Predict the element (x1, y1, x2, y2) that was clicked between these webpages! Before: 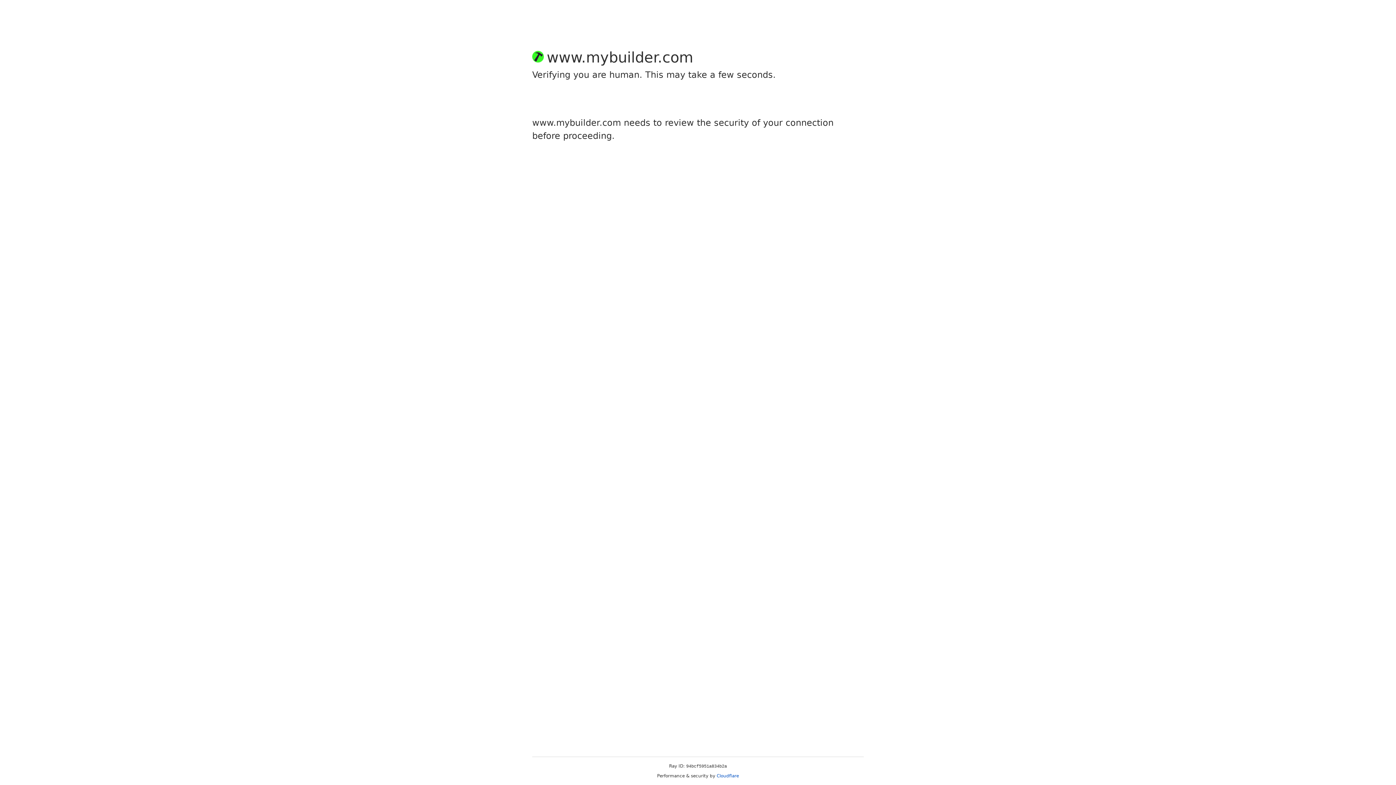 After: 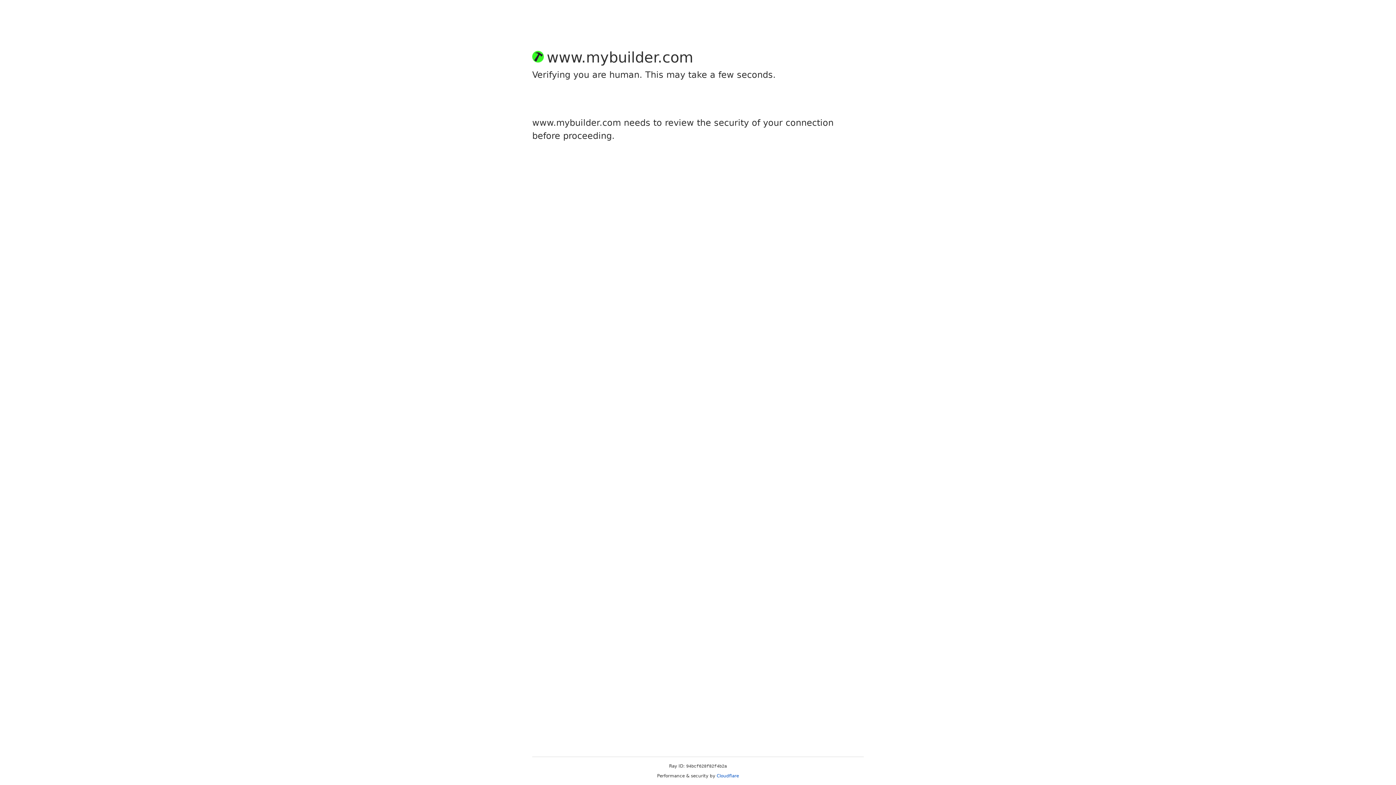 Action: label: Cloudflare bbox: (716, 773, 739, 778)